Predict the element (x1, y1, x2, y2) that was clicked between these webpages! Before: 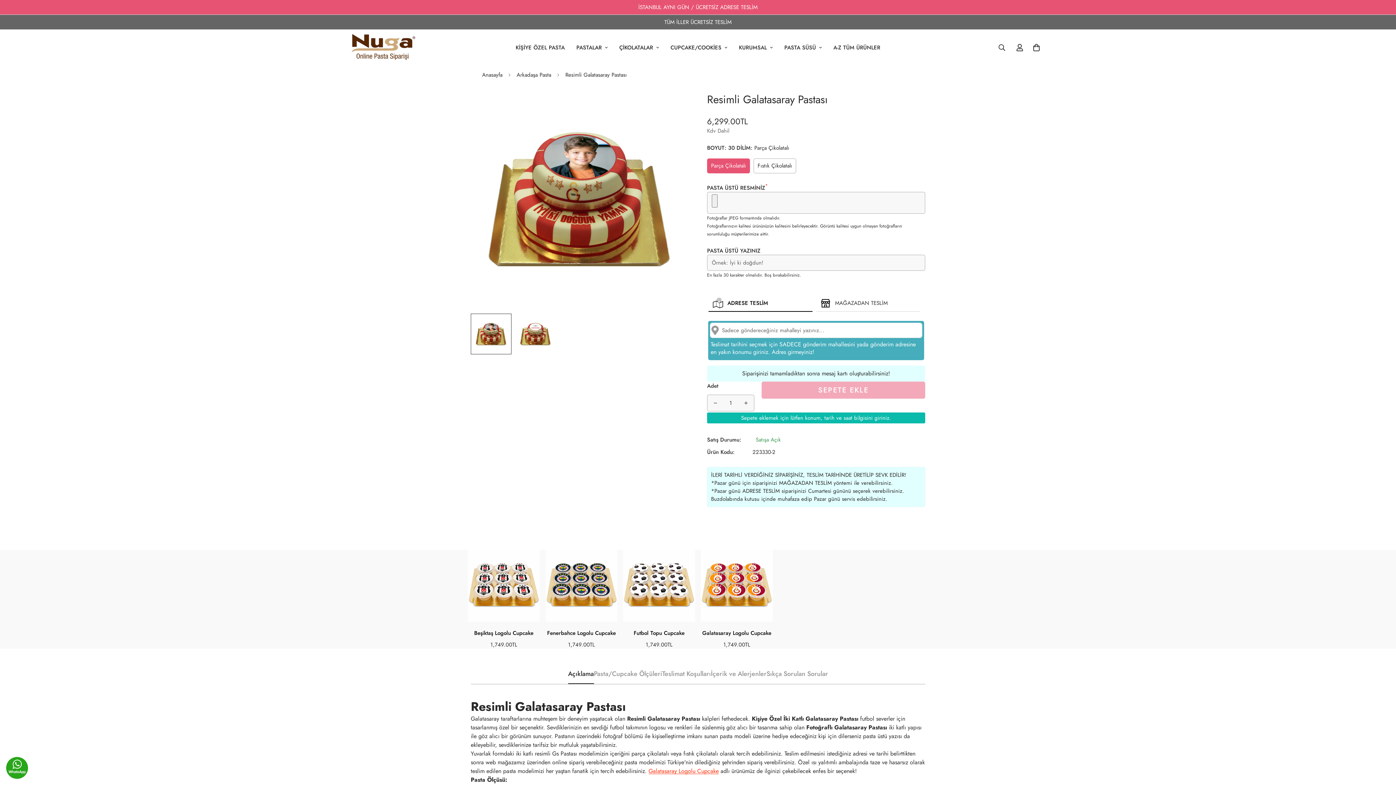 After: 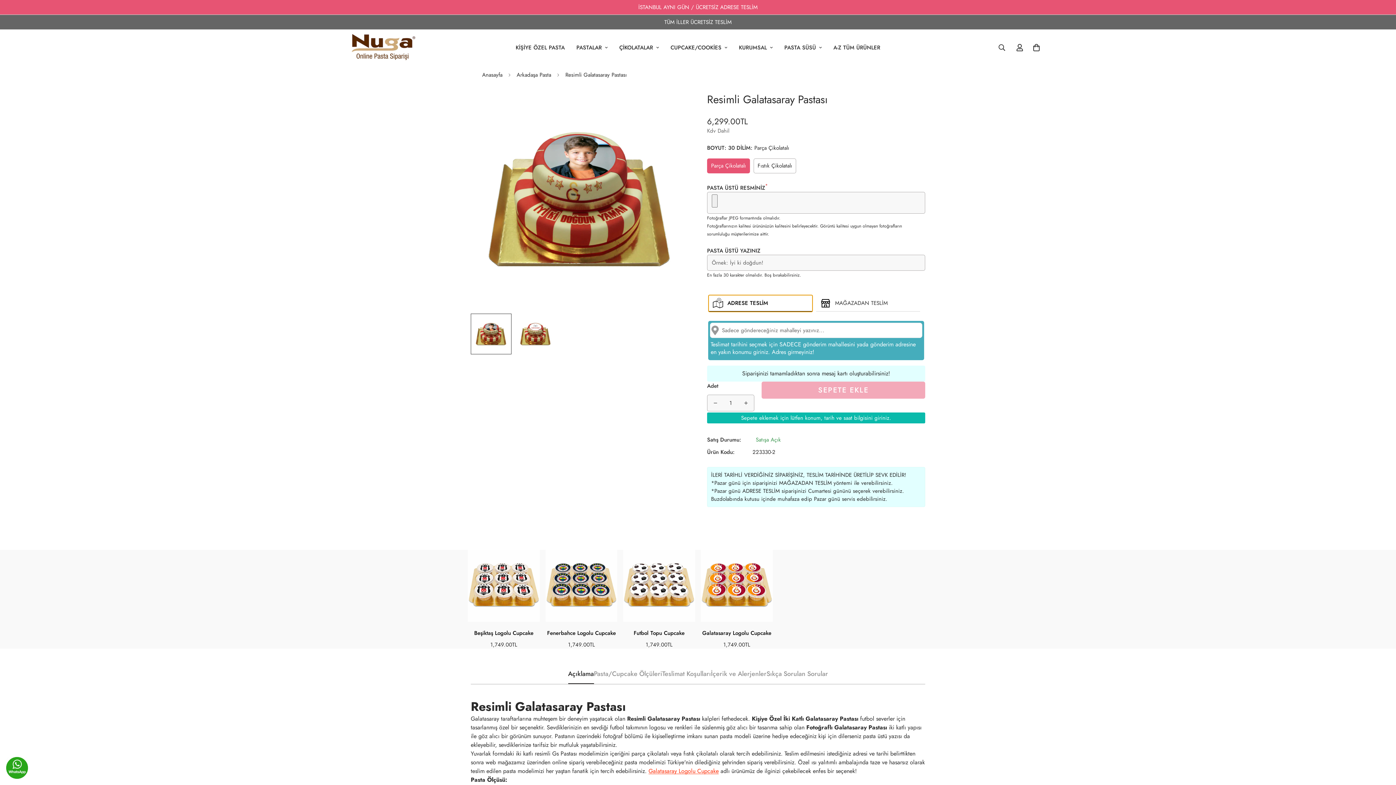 Action: bbox: (708, 295, 812, 312) label: ADRESE TESLİM